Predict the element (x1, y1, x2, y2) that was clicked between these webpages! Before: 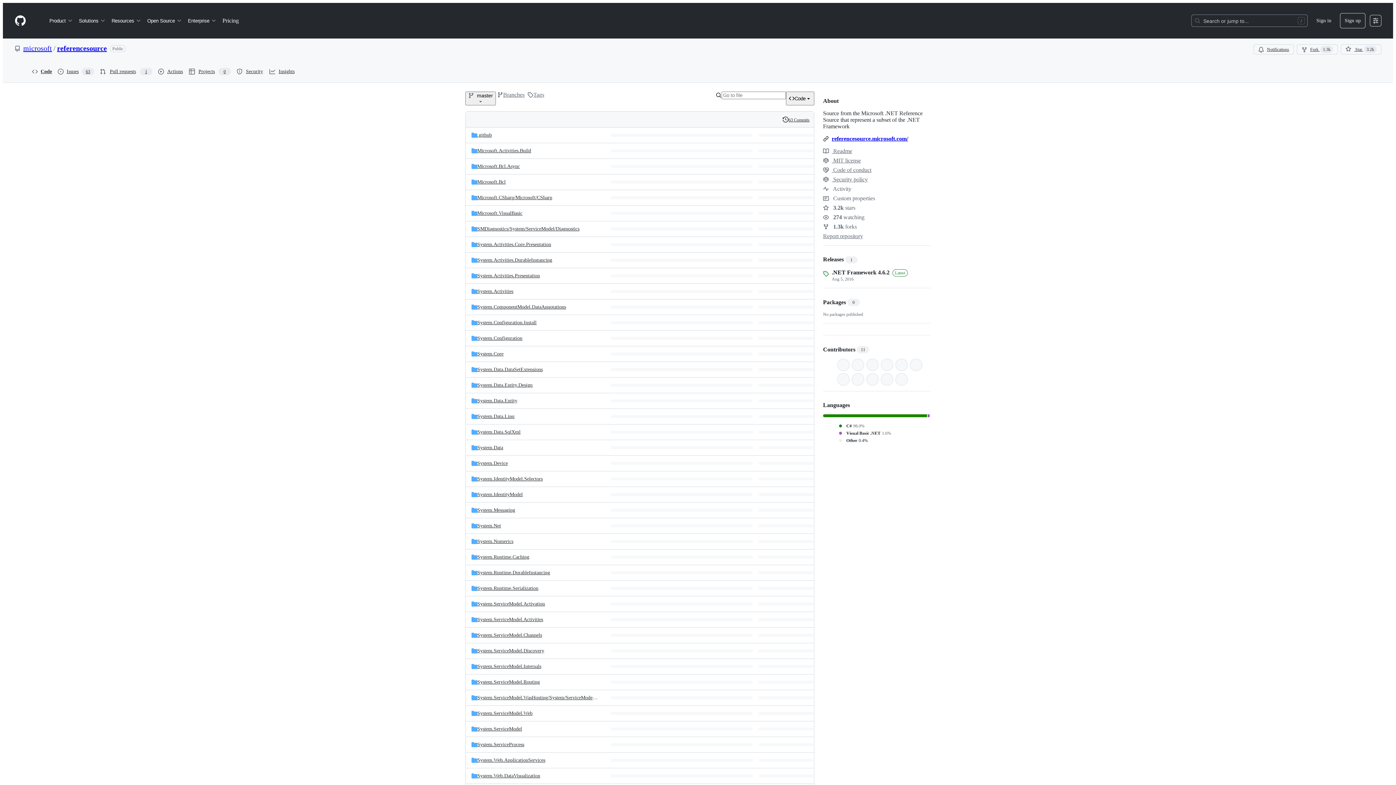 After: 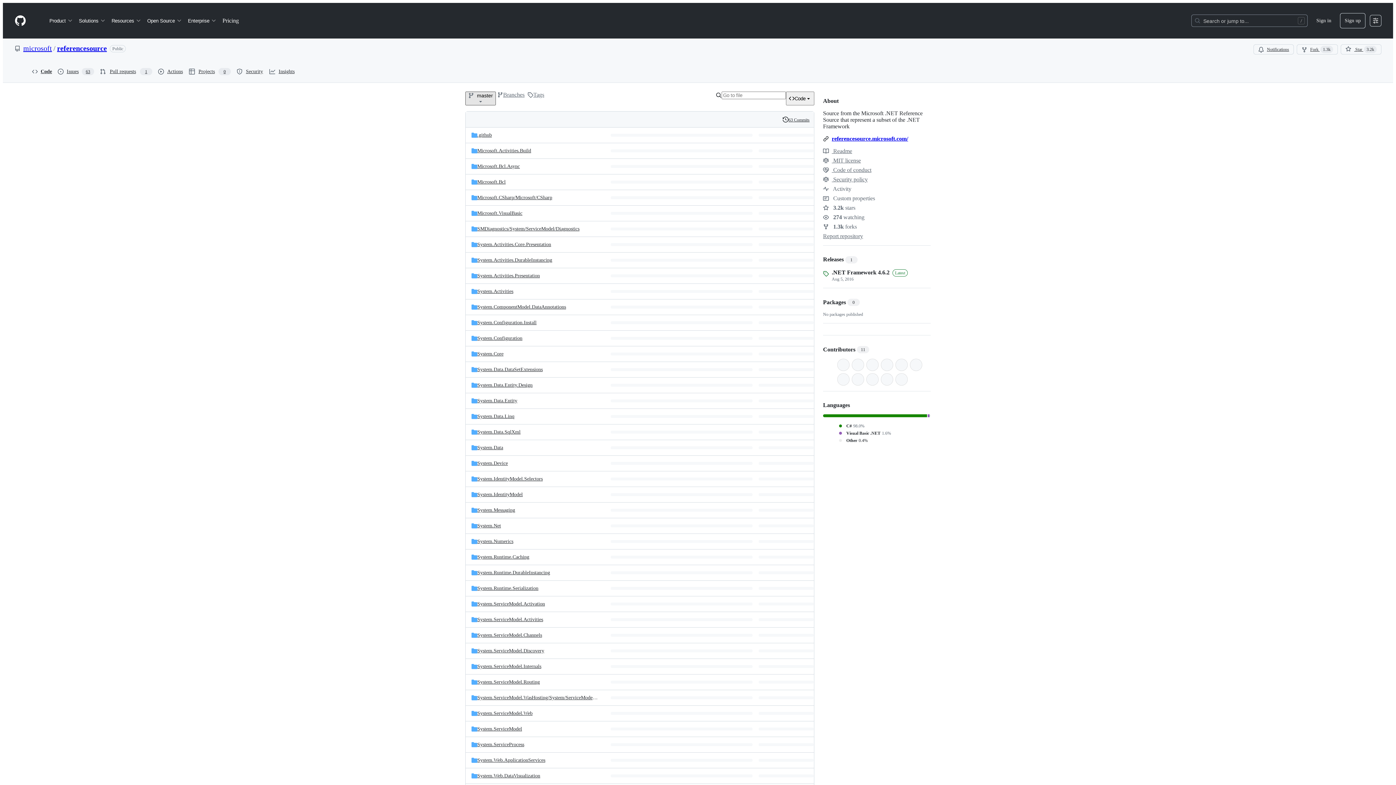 Action: bbox: (465, 91, 496, 105) label: master branch